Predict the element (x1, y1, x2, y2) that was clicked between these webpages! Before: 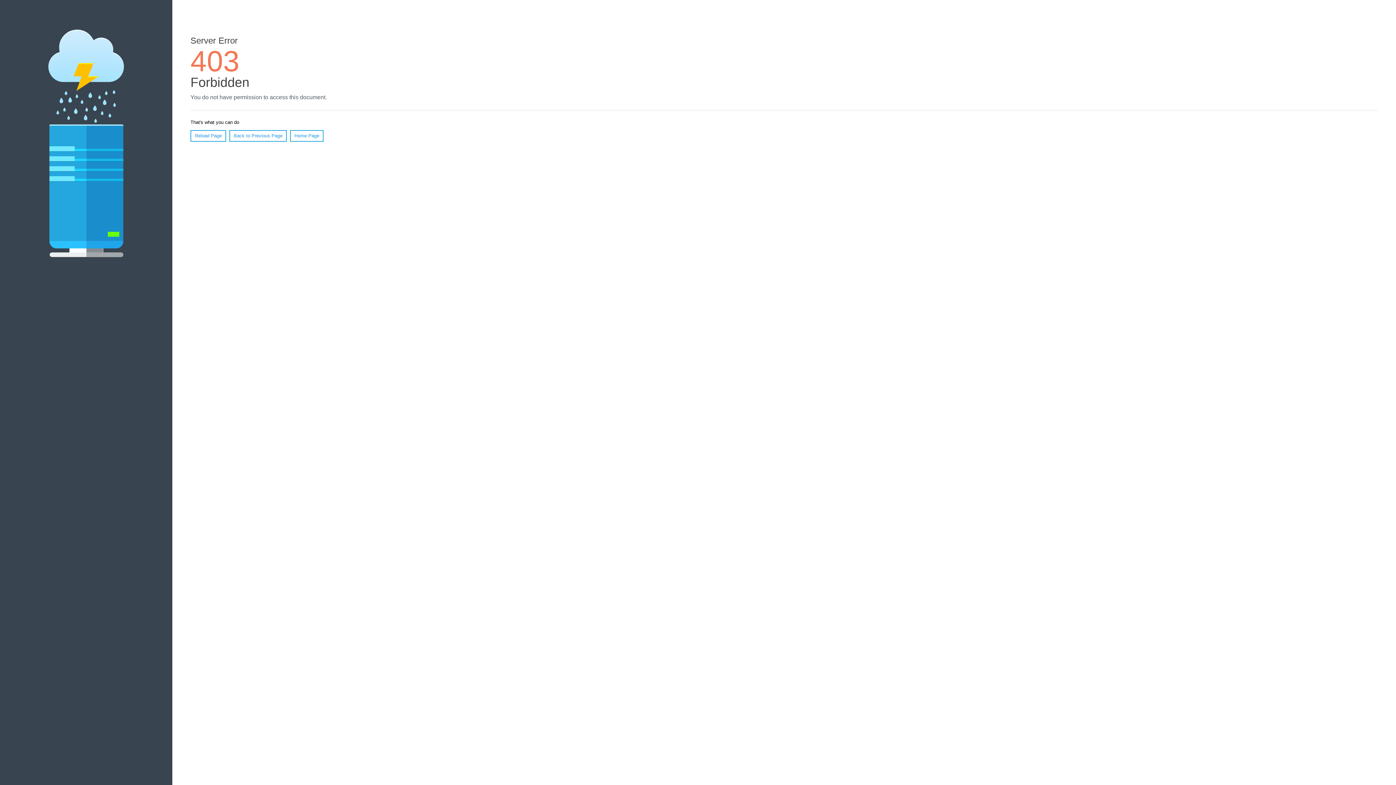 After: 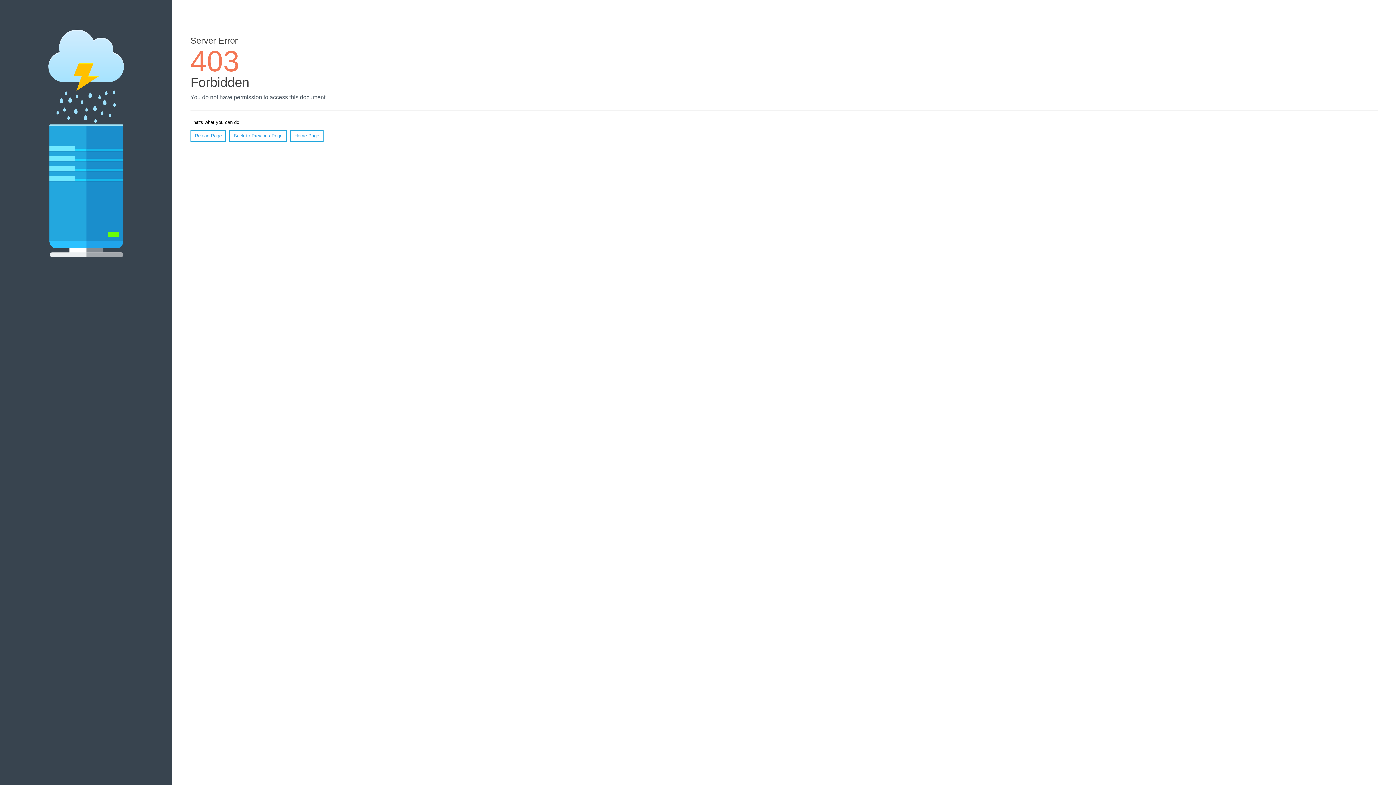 Action: bbox: (190, 130, 226, 141) label: Reload Page